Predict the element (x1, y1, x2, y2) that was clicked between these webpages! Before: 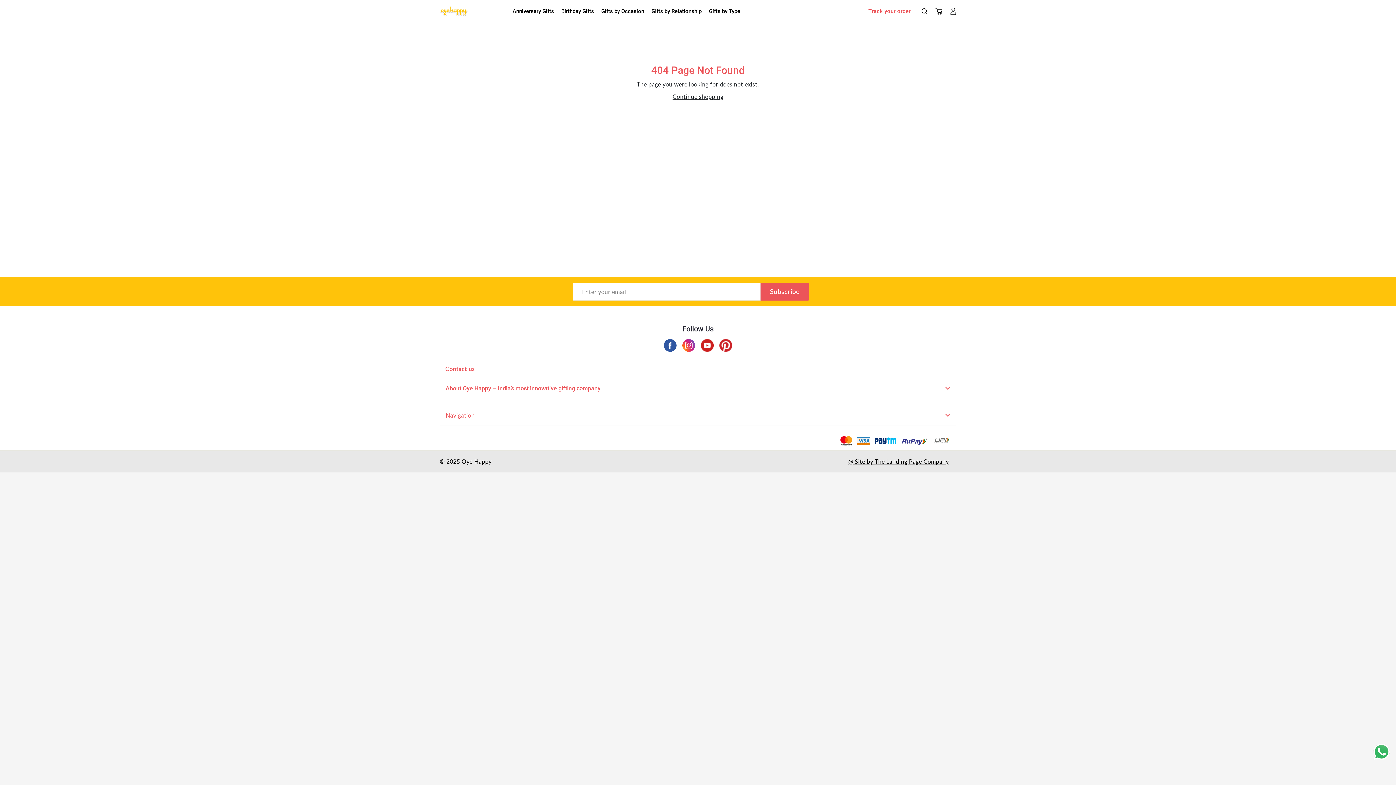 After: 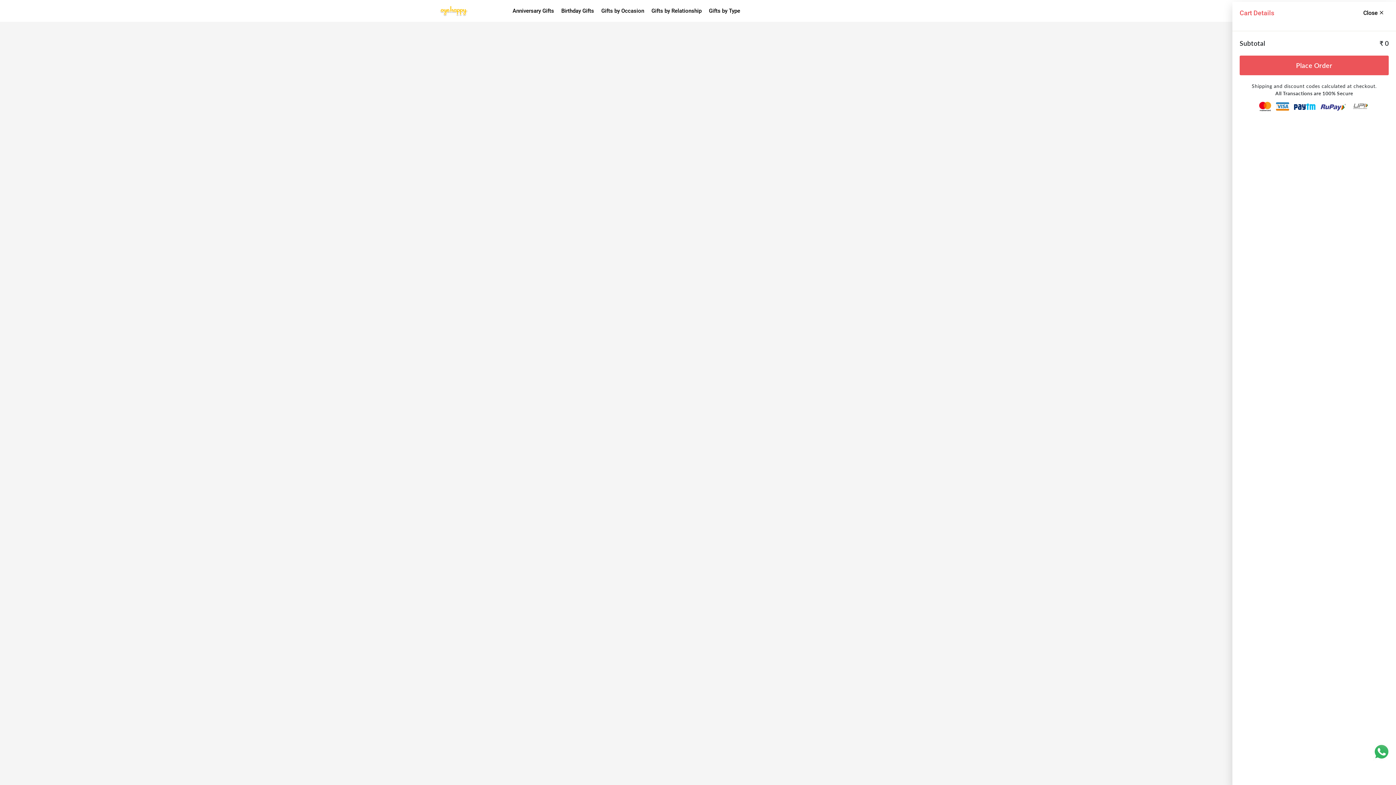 Action: bbox: (931, 1, 946, 20) label: Cart